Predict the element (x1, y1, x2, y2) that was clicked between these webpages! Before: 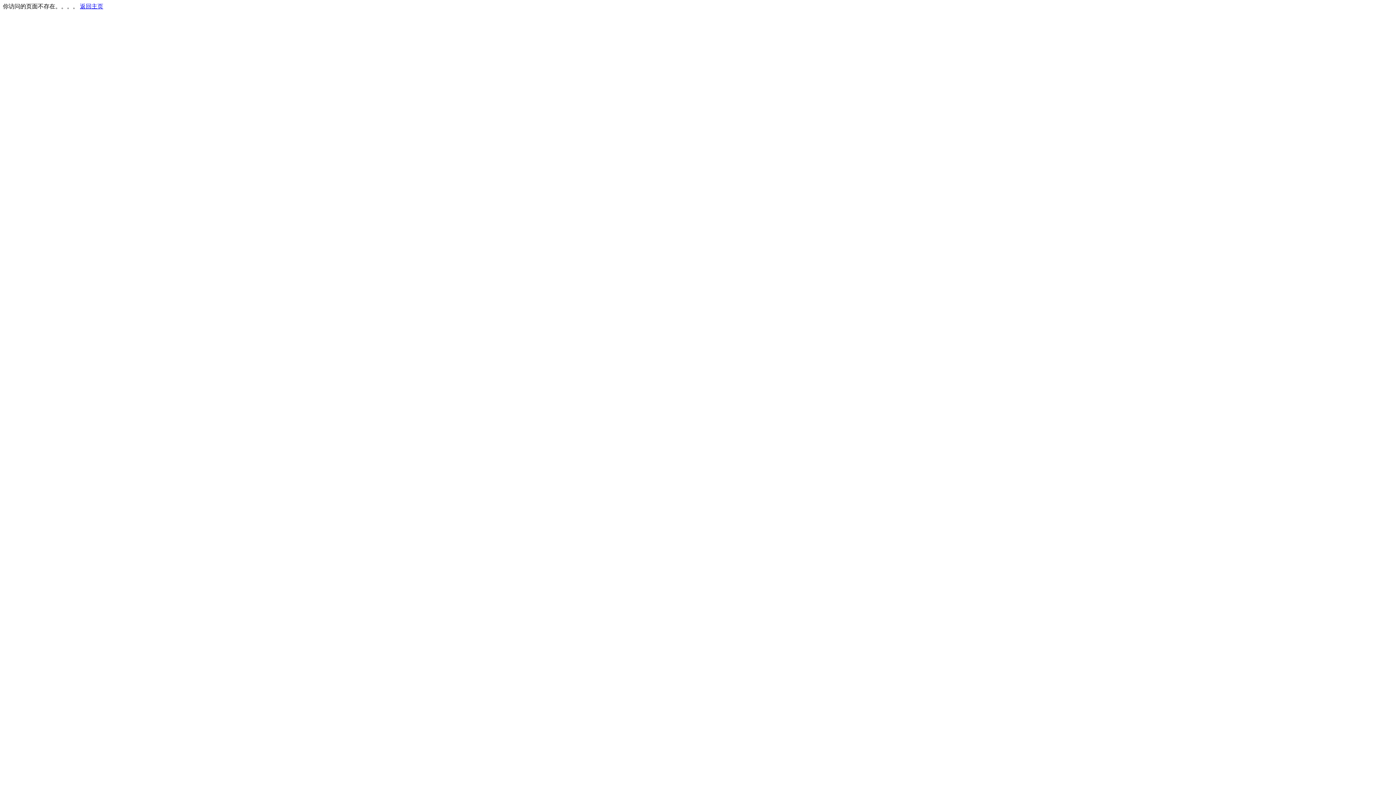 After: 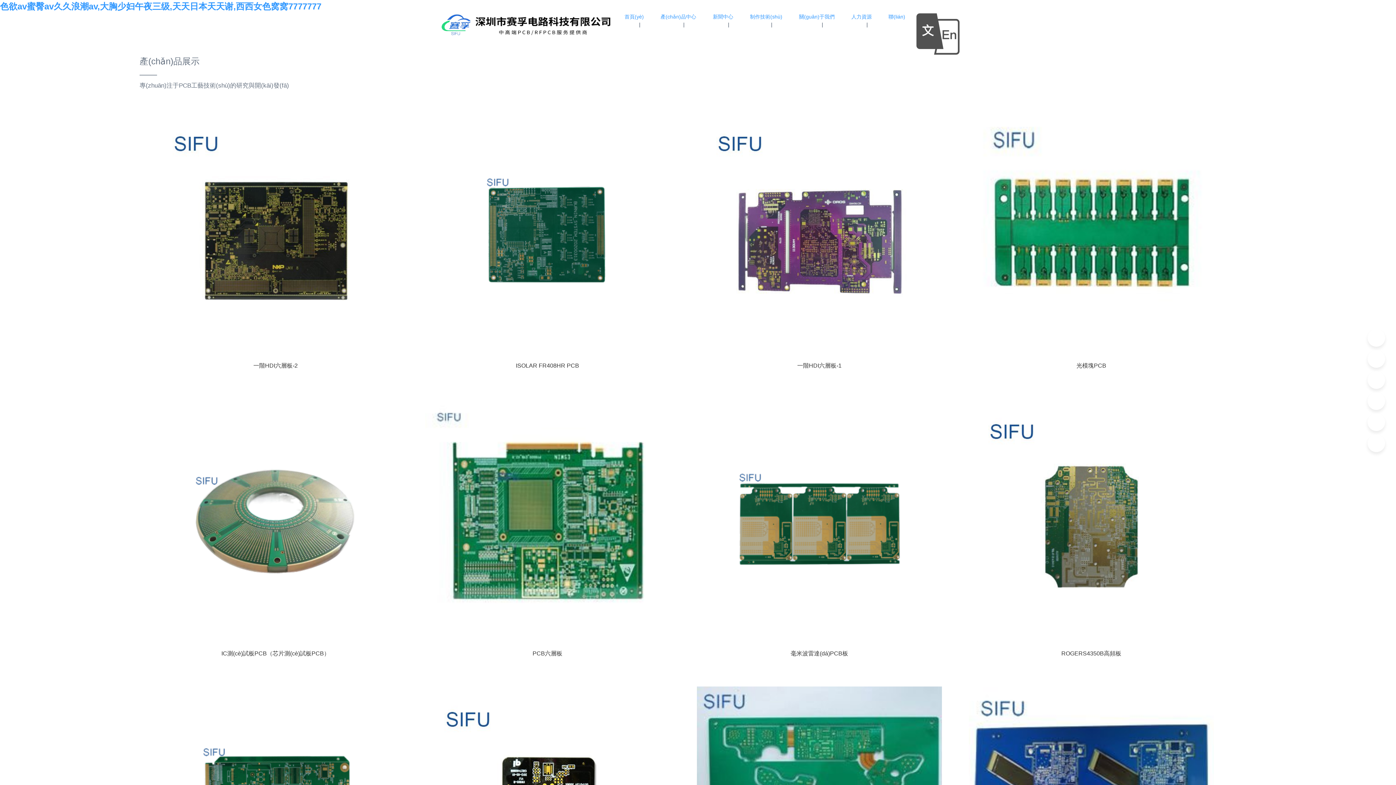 Action: label: 返回主页 bbox: (80, 3, 103, 9)